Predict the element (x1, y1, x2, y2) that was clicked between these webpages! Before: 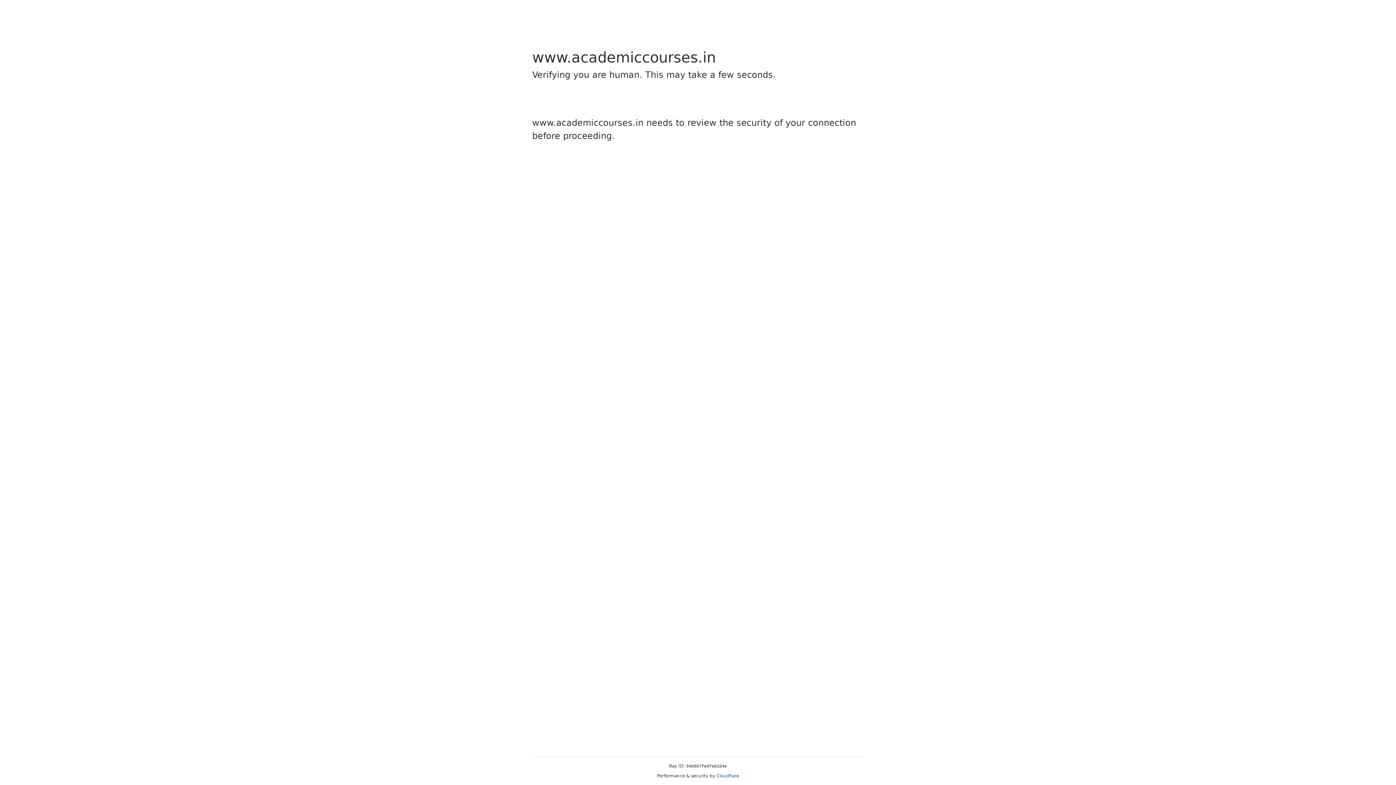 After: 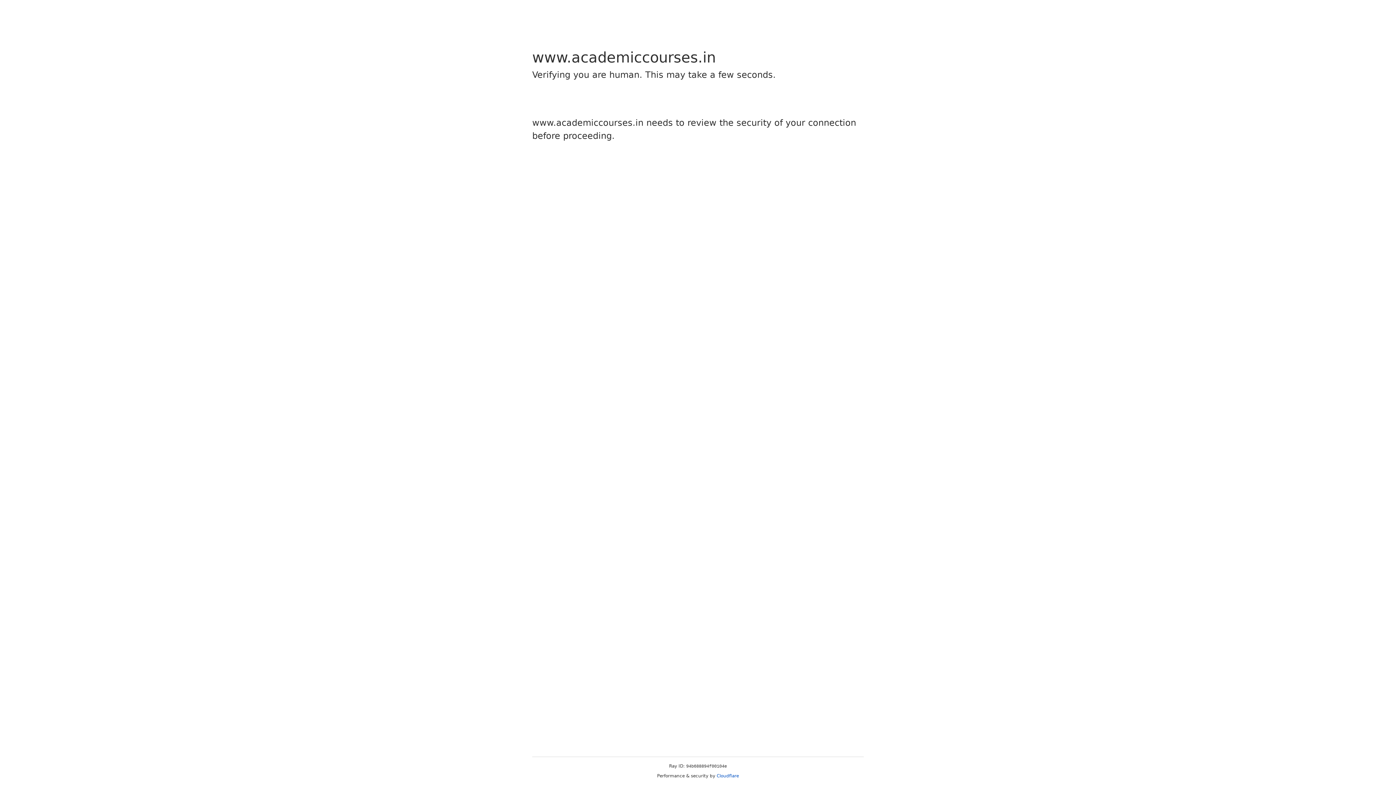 Action: bbox: (716, 773, 739, 778) label: Cloudflare